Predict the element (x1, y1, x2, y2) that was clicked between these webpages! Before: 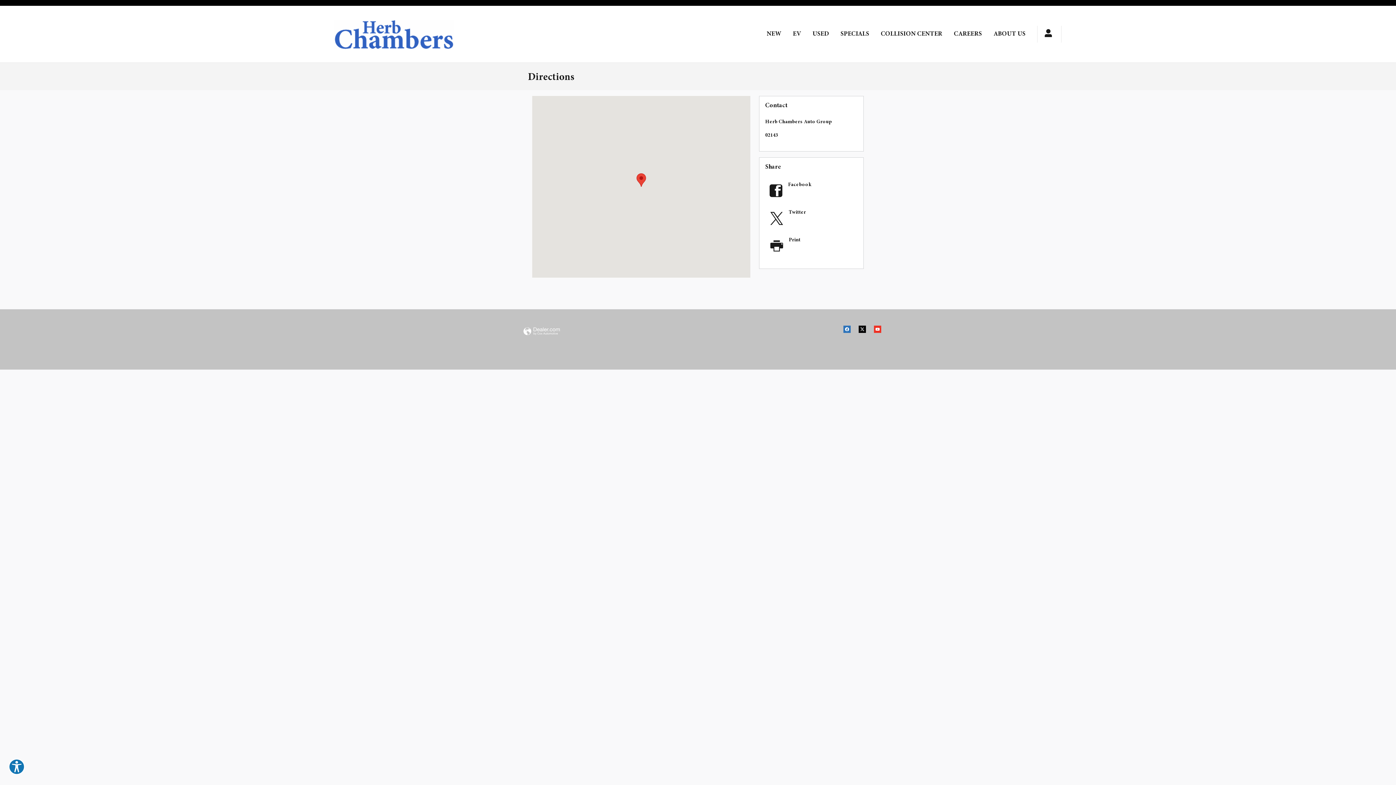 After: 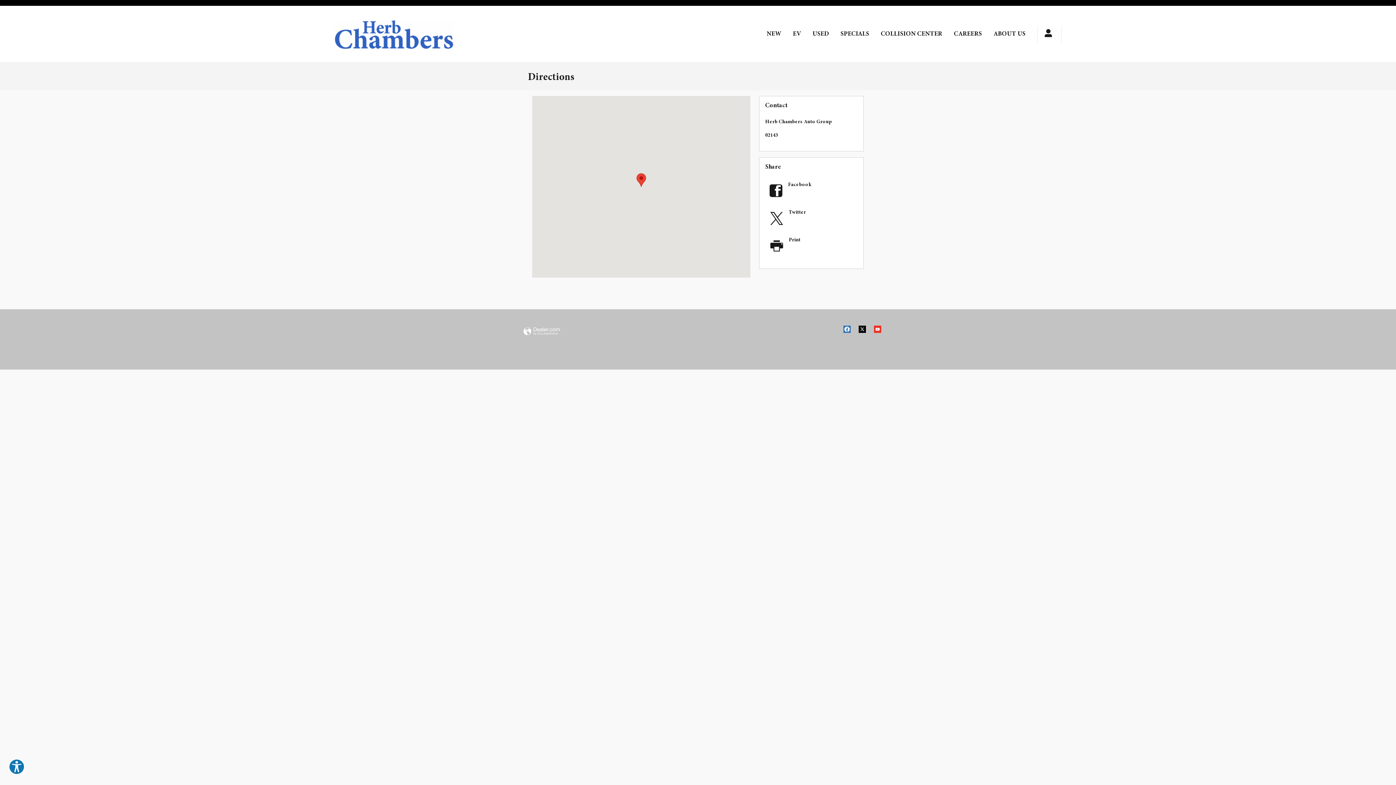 Action: label: Facebook bbox: (843, 325, 858, 342)